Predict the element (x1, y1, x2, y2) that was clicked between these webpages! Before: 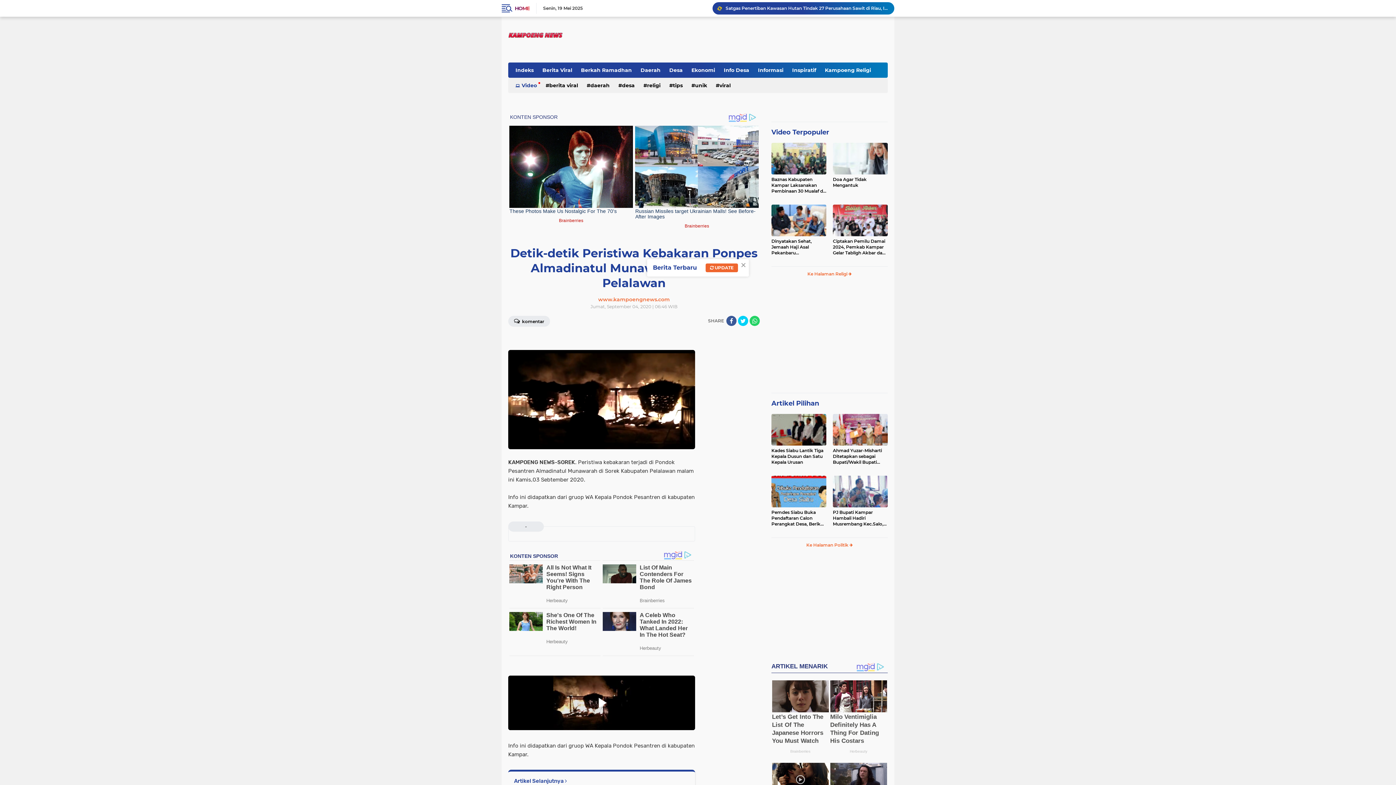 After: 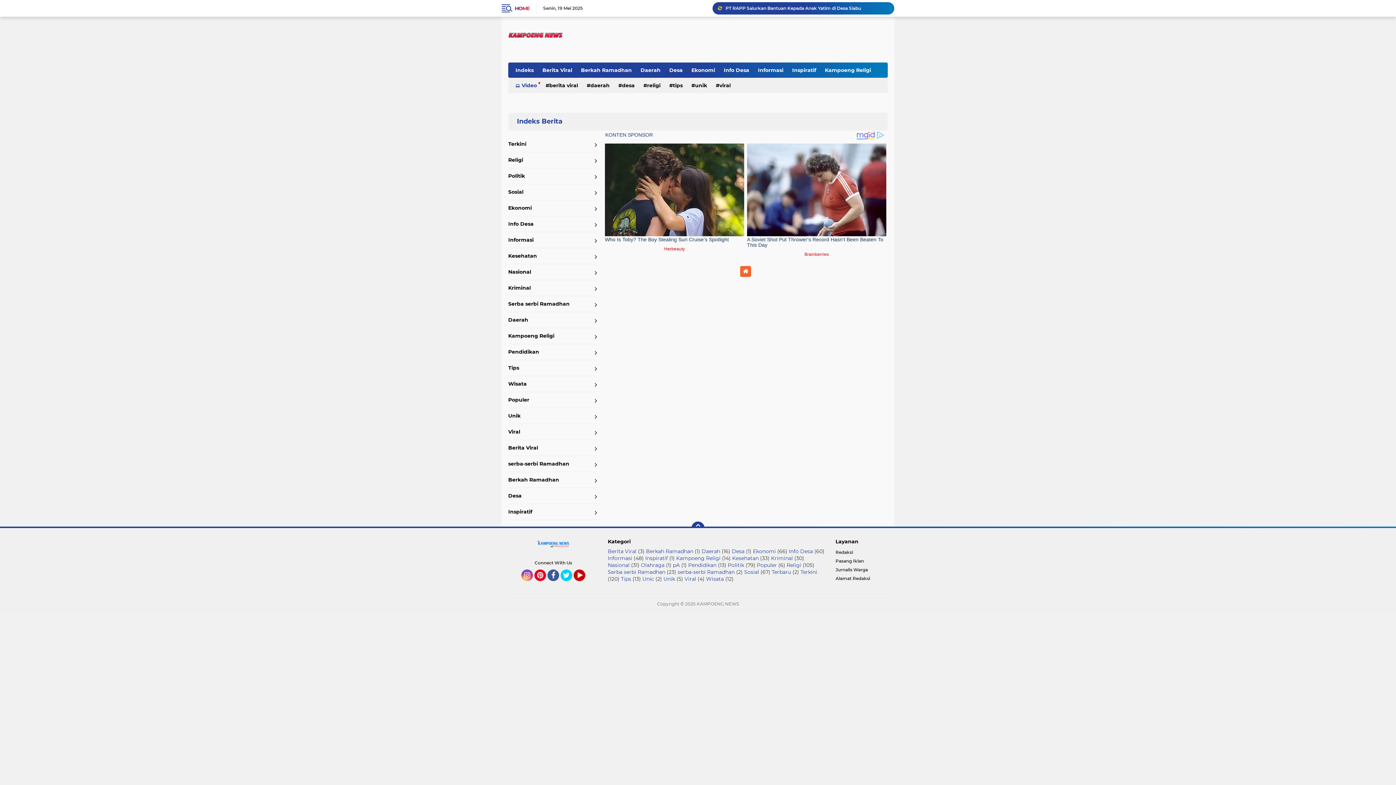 Action: bbox: (512, 77, 540, 93) label: Video